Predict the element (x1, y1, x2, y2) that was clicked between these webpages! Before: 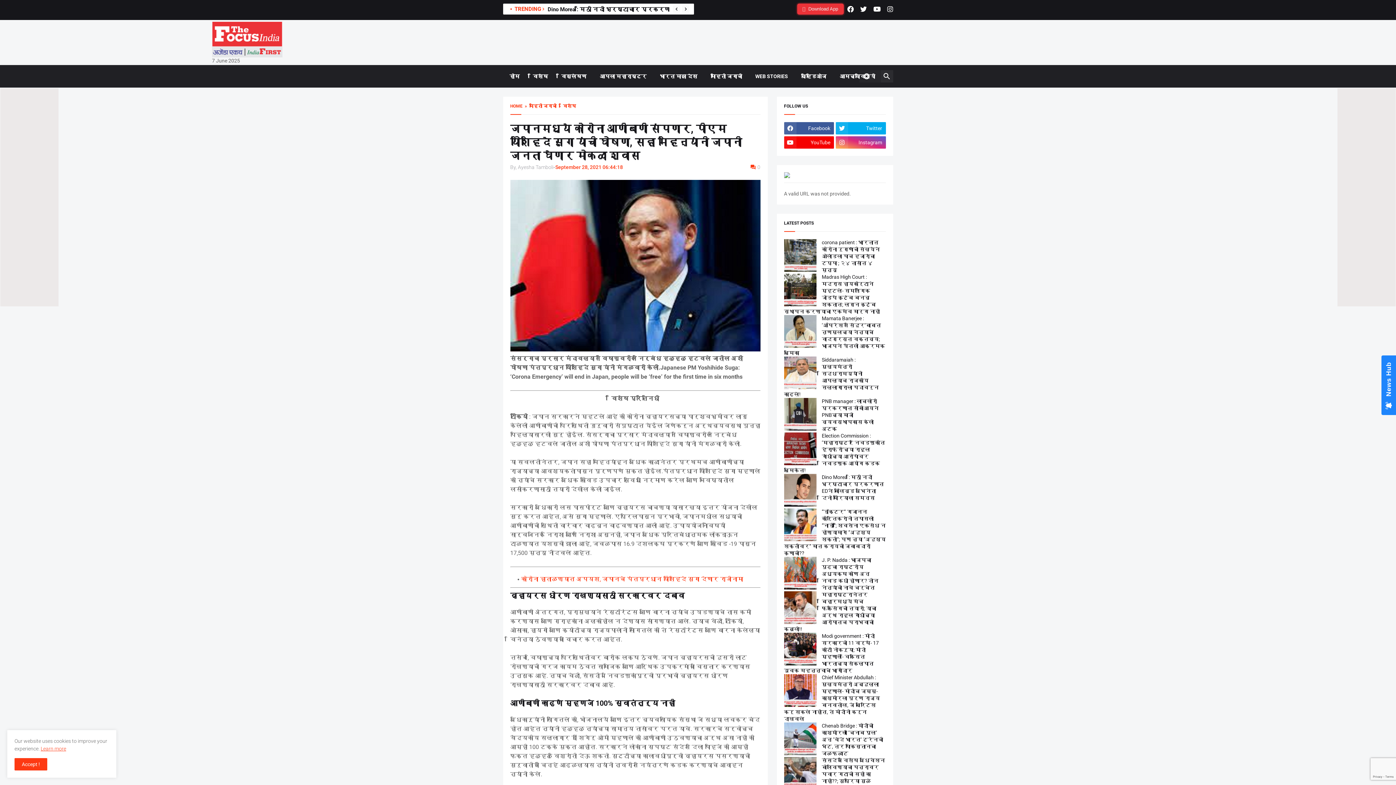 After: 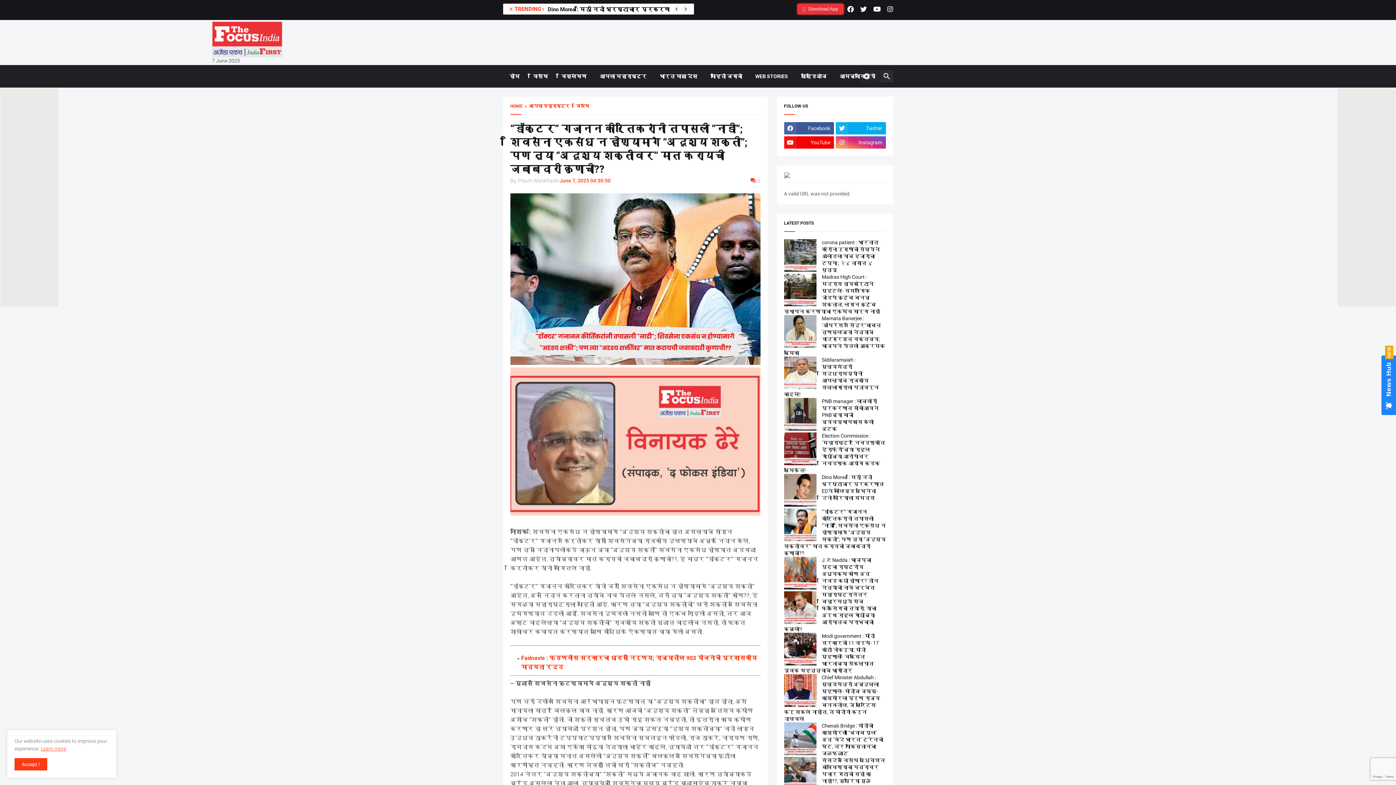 Action: label: “डॉक्टर” गजानन कीर्तिकरांनी तपासली “नाडी”; शिवसेना एकसंध न होण्यामागे “अदृश्य शक्ती”; पण त्या “अदृश्य शक्तींवर” मात करायची जबाबदारी कुणाची?? bbox: (784, 509, 885, 556)